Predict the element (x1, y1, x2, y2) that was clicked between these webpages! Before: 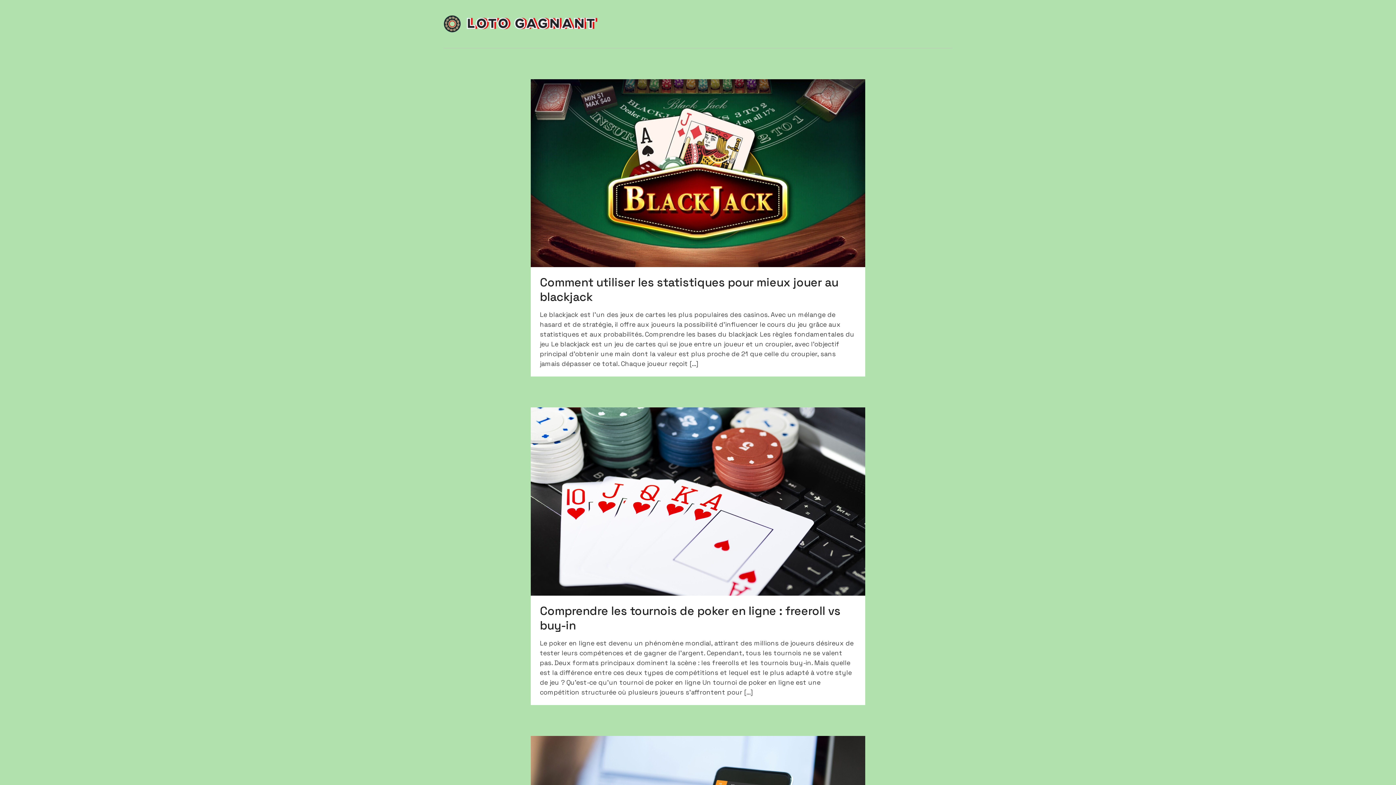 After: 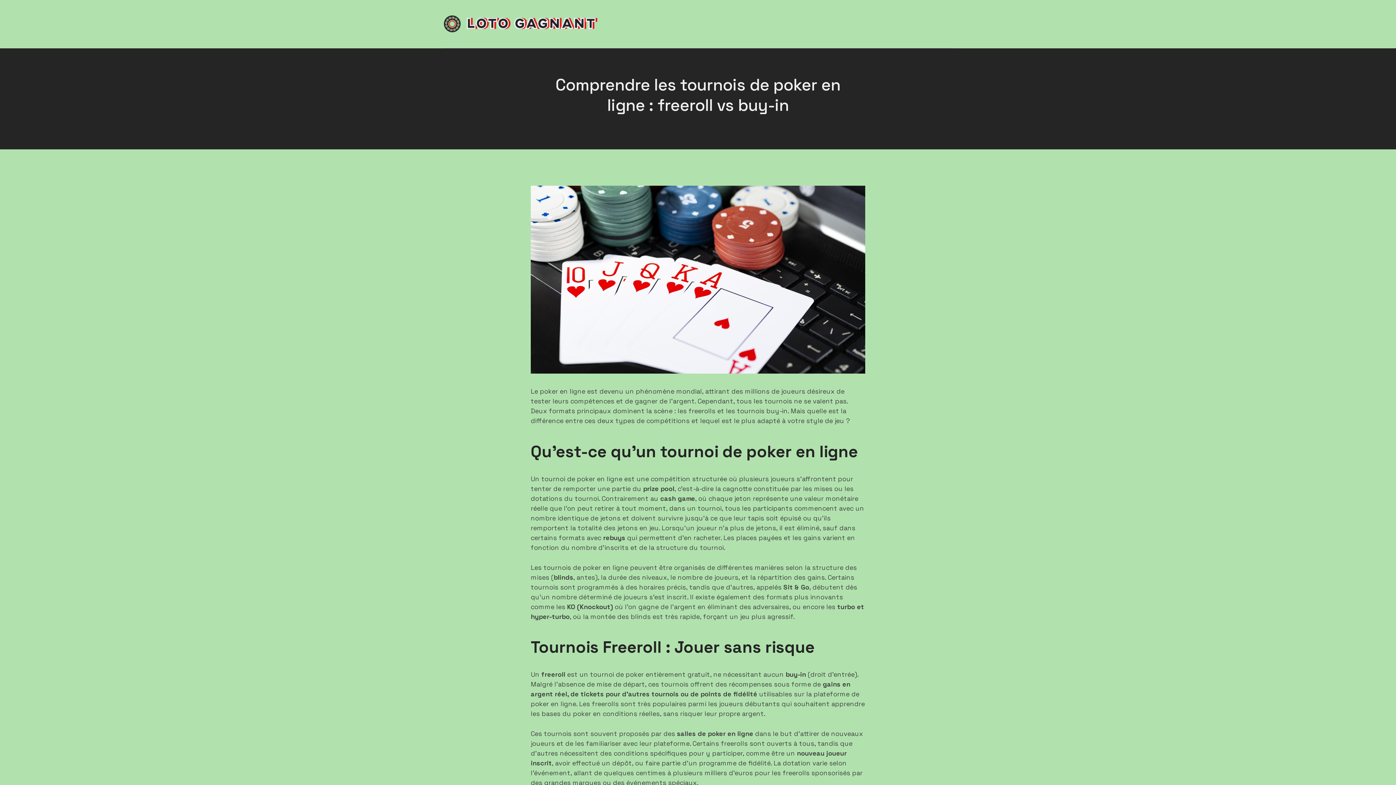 Action: bbox: (540, 603, 840, 633) label: Comprendre les tournois de poker en ligne : freeroll vs buy-in